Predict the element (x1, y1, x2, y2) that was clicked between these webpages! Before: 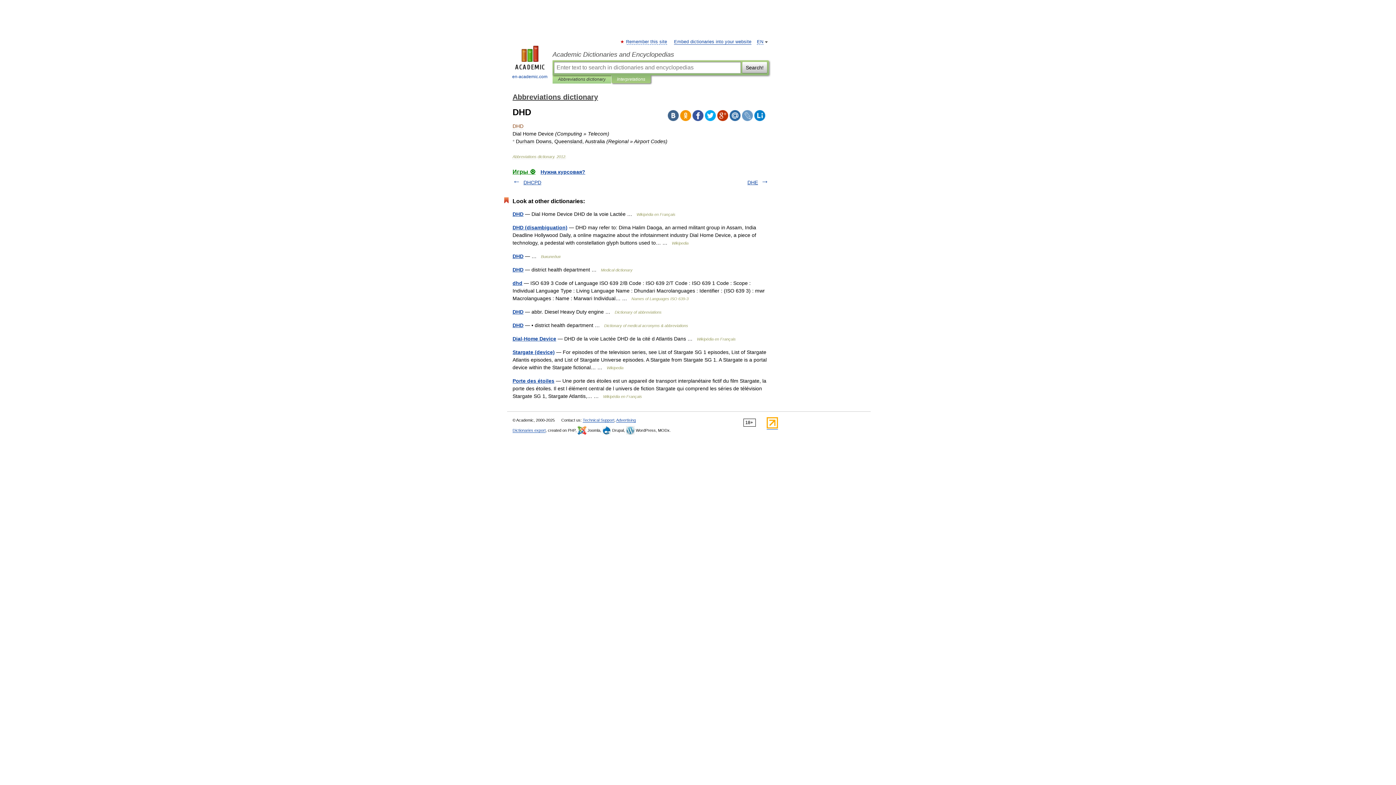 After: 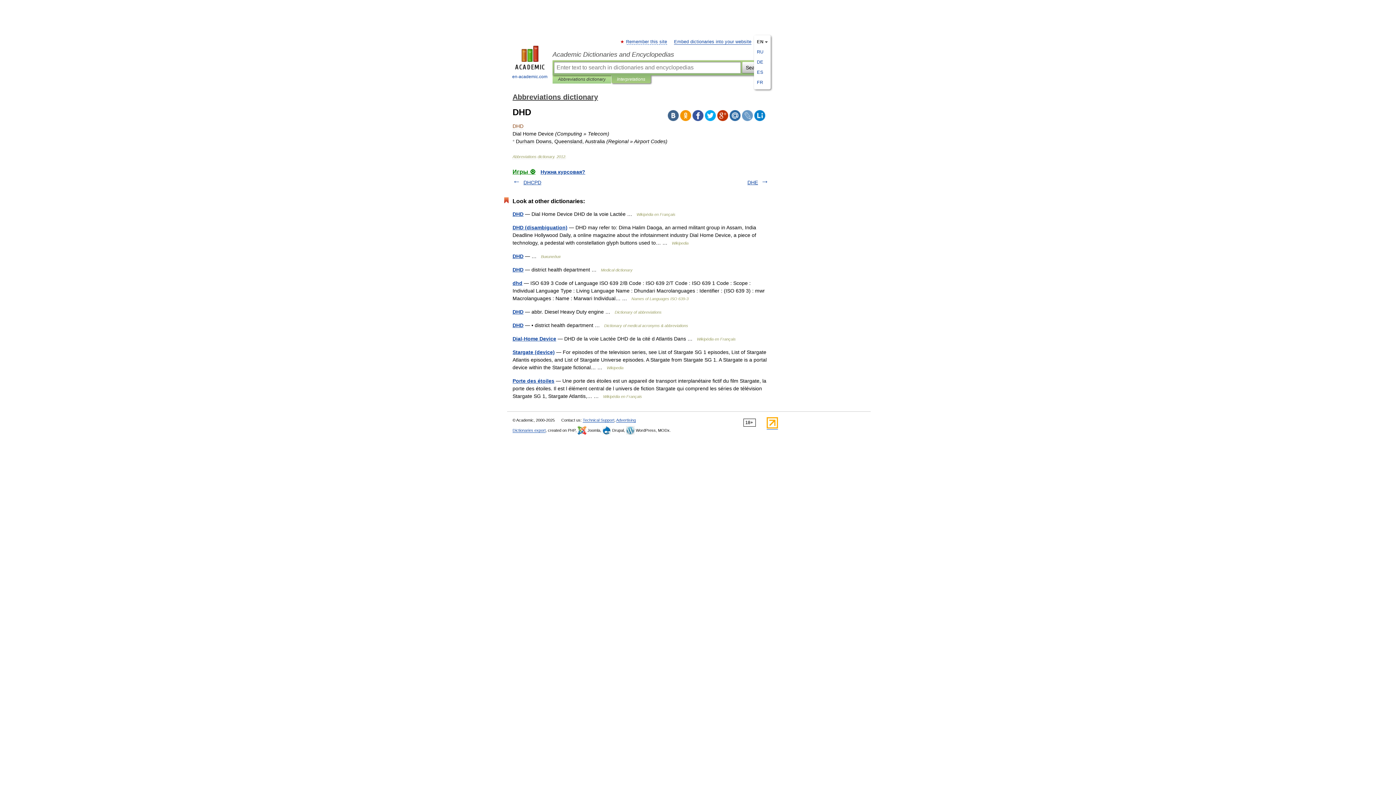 Action: label: EN bbox: (757, 39, 763, 44)